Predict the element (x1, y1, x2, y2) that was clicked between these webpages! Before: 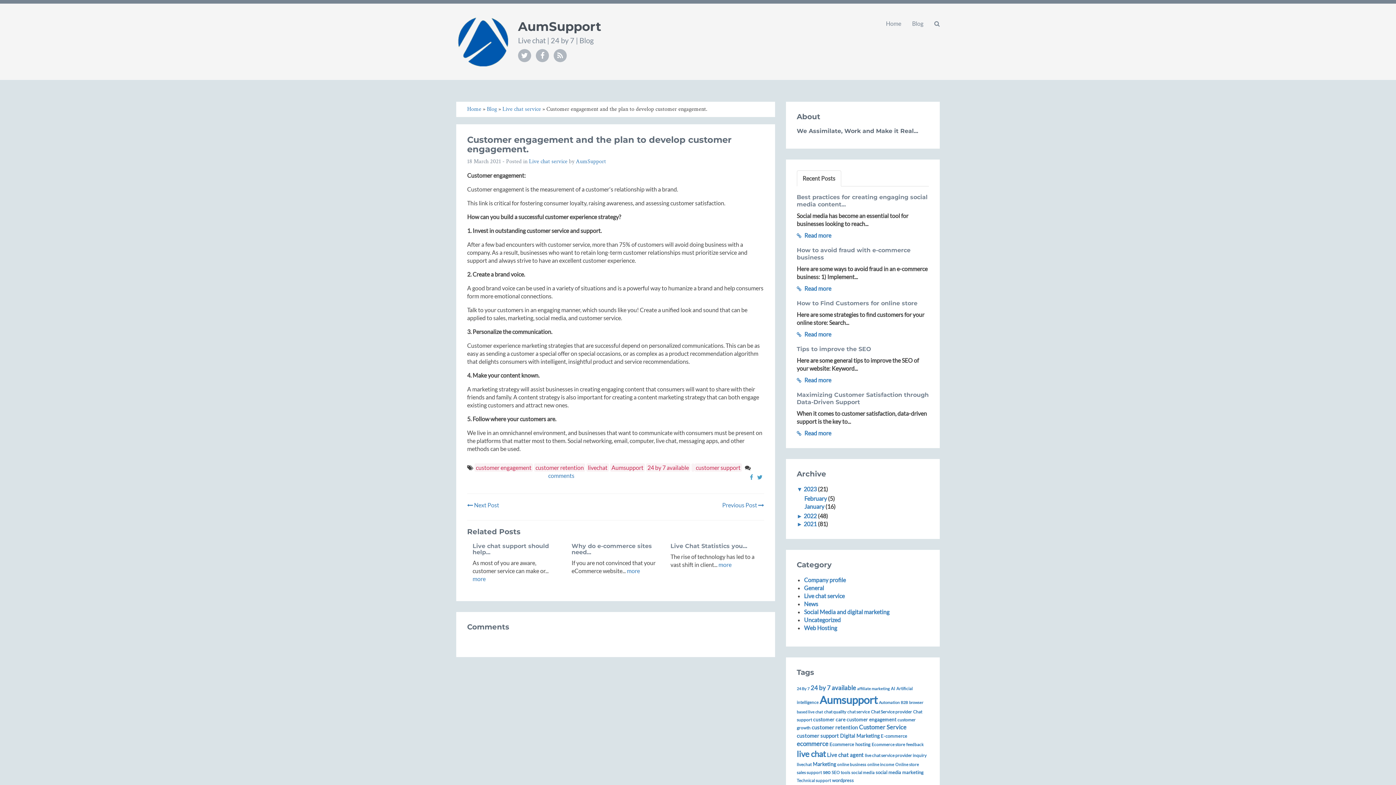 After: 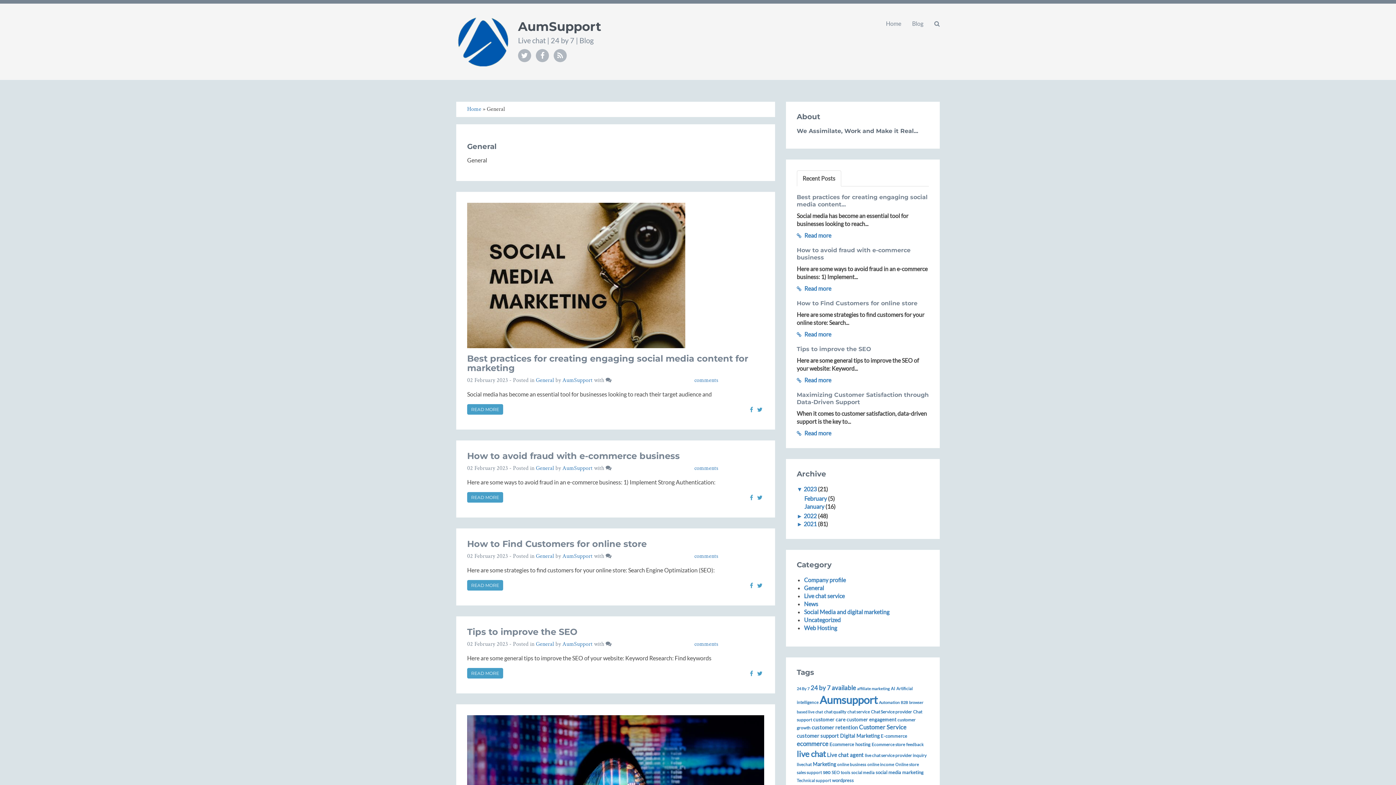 Action: label: General bbox: (804, 584, 824, 591)